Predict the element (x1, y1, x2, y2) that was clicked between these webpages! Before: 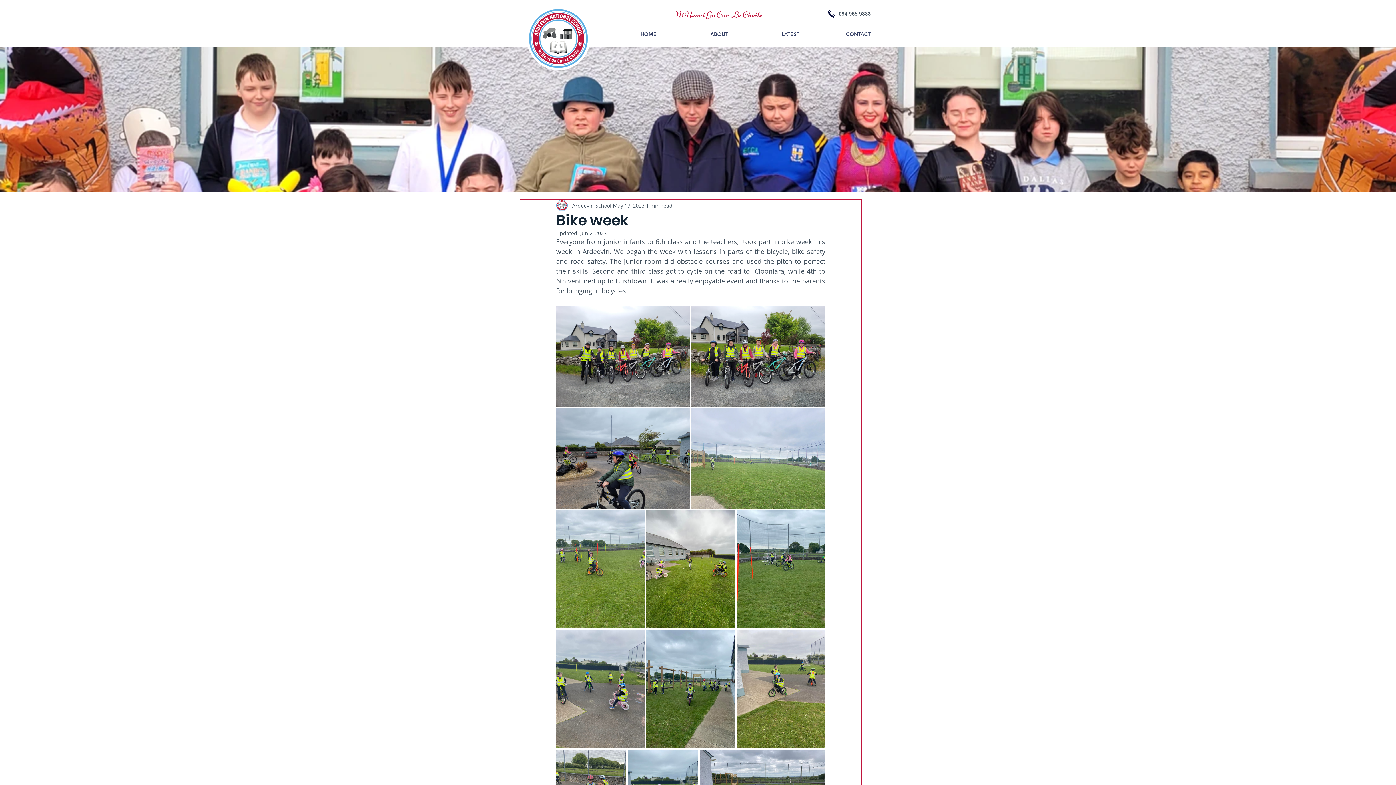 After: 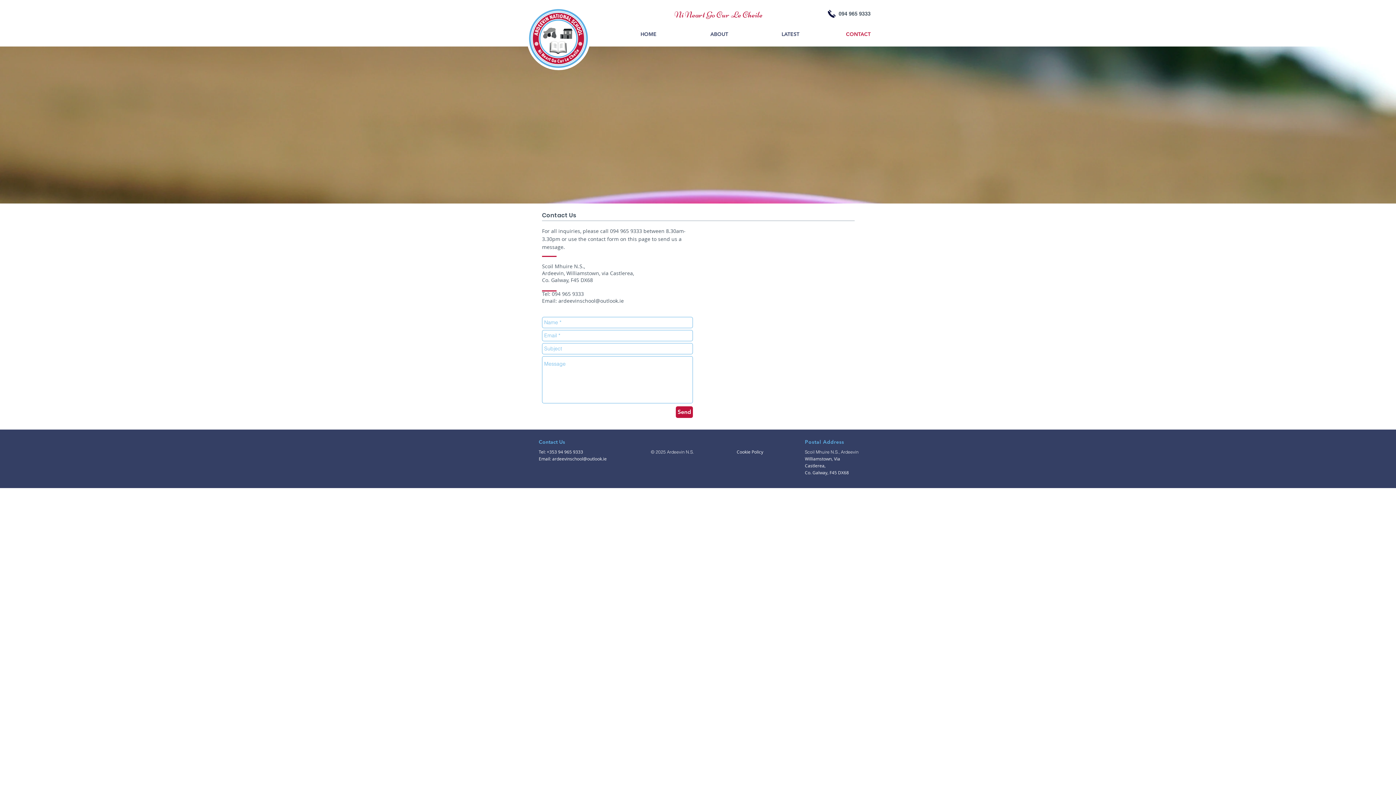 Action: bbox: (805, 25, 876, 43) label: CONTACT